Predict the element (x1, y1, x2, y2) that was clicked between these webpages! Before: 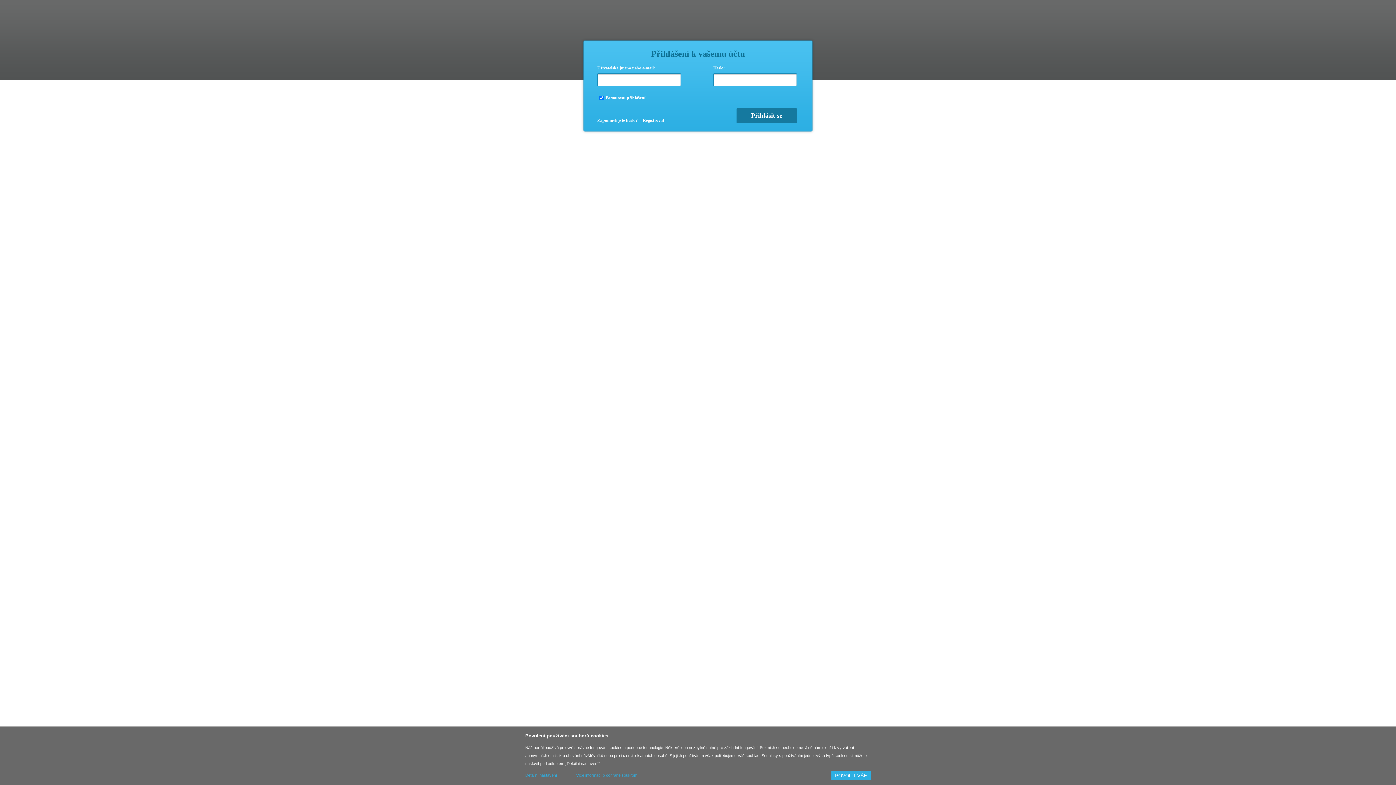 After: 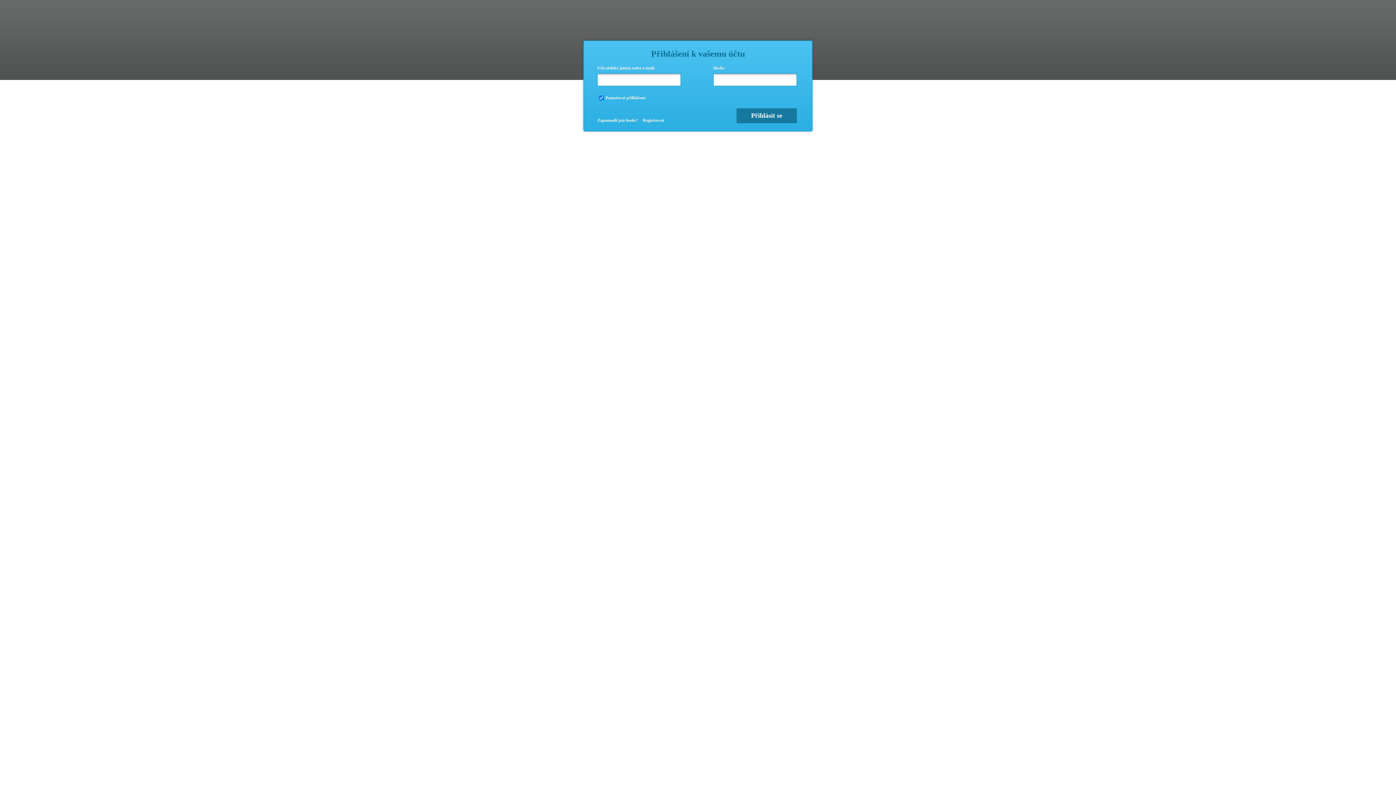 Action: label: POVOLIT VŠE bbox: (831, 771, 870, 780)